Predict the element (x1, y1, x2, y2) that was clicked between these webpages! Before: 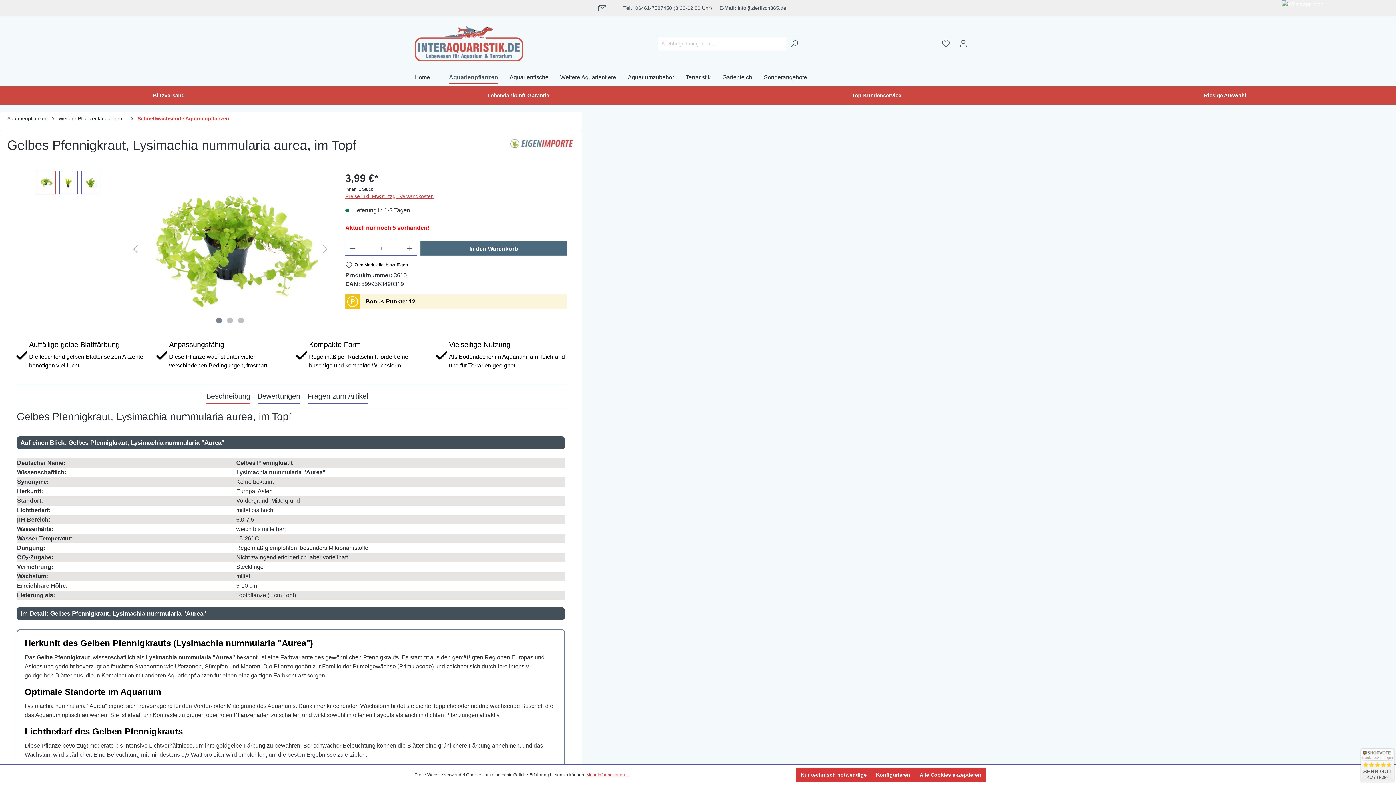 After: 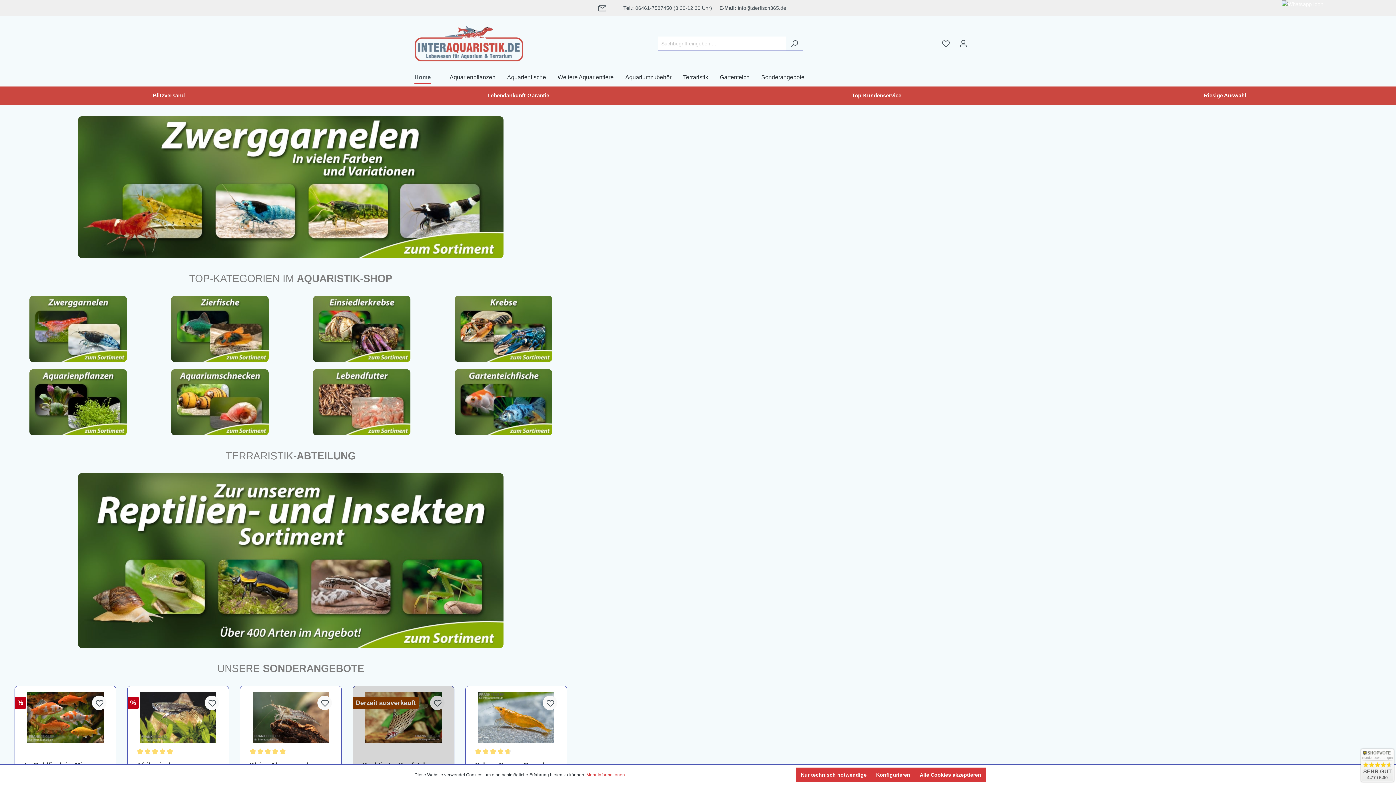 Action: bbox: (414, 22, 523, 61)